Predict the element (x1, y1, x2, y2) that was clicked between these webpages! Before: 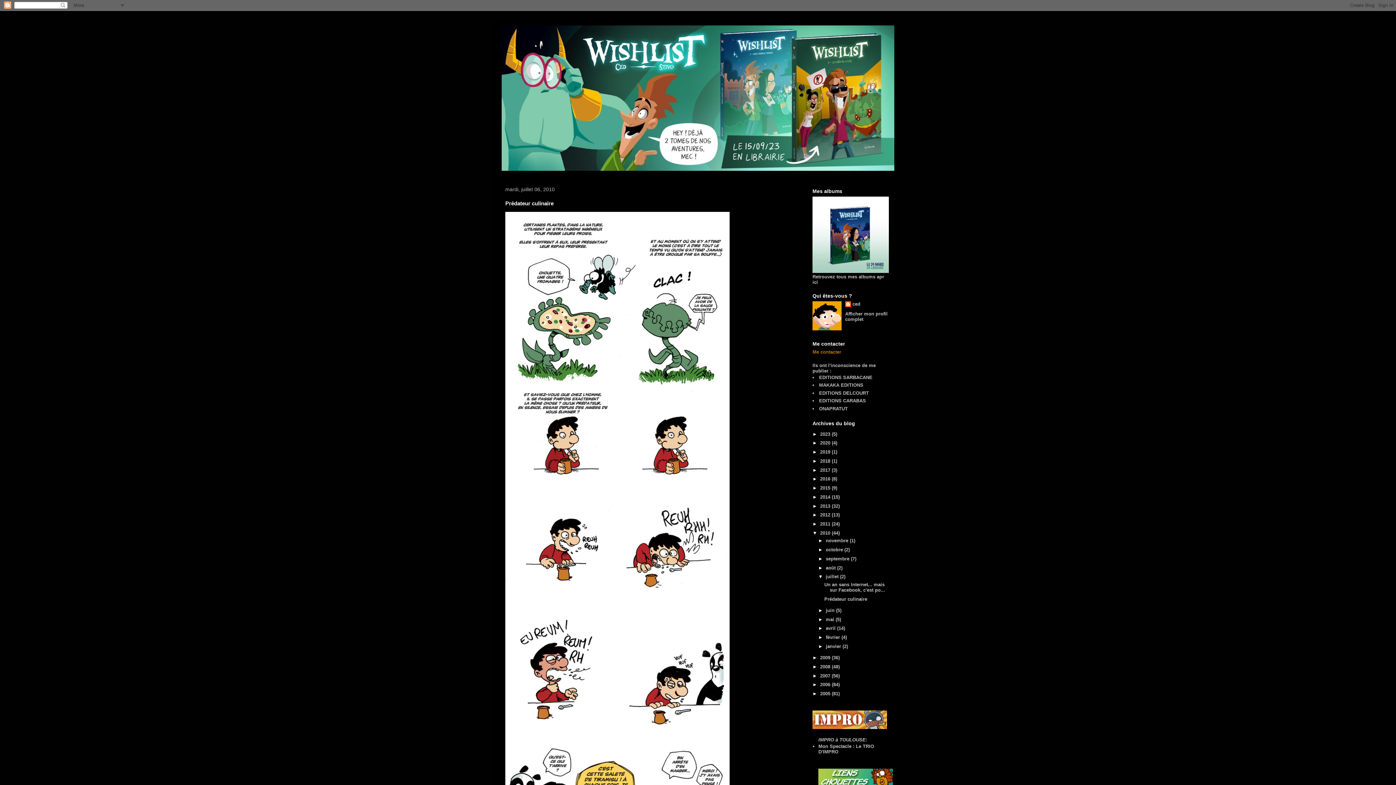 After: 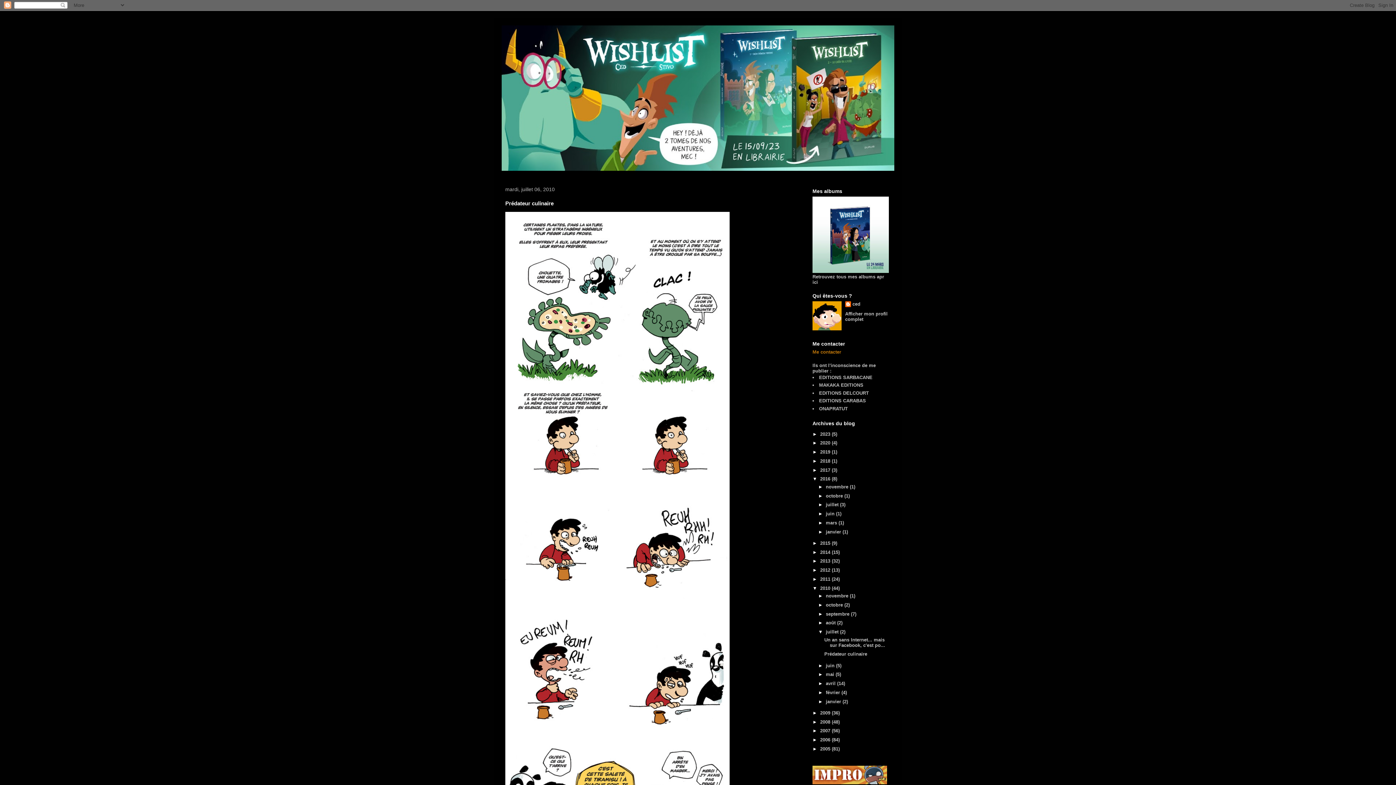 Action: bbox: (812, 476, 820, 481) label: ►  